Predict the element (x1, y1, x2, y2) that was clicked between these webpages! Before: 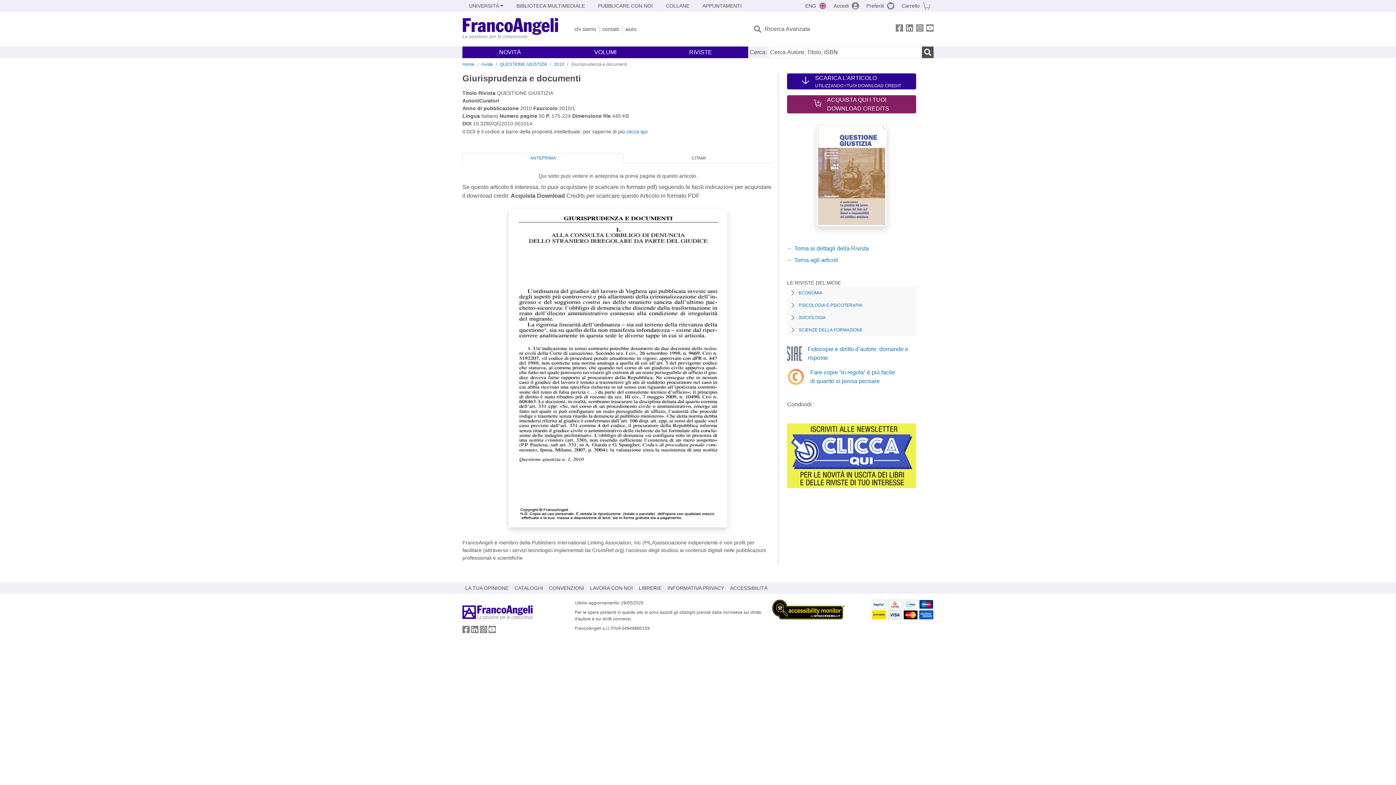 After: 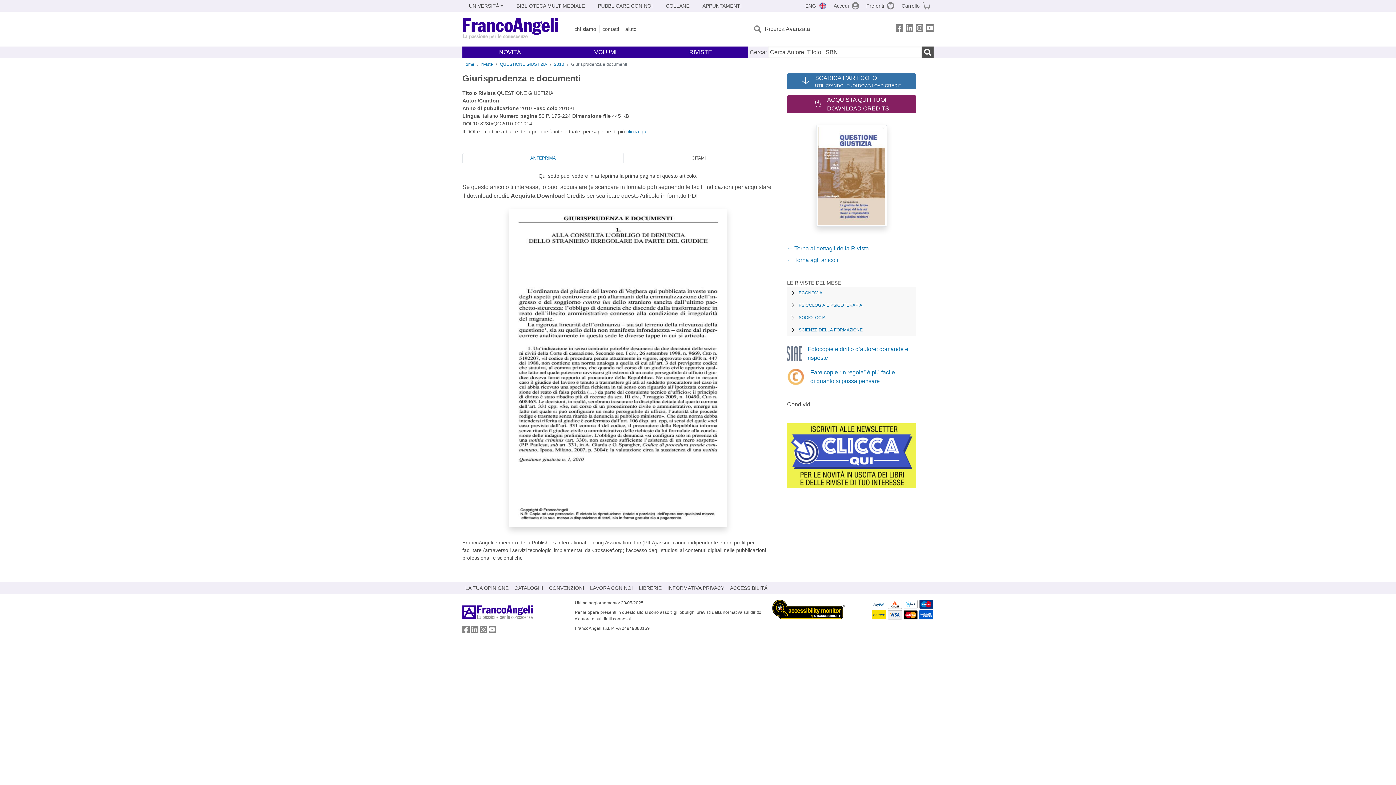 Action: bbox: (787, 73, 916, 89) label: SCARICA L'ARTICOLO
UTILIZZANDO I TUOI DOWNLOAD CREDIT